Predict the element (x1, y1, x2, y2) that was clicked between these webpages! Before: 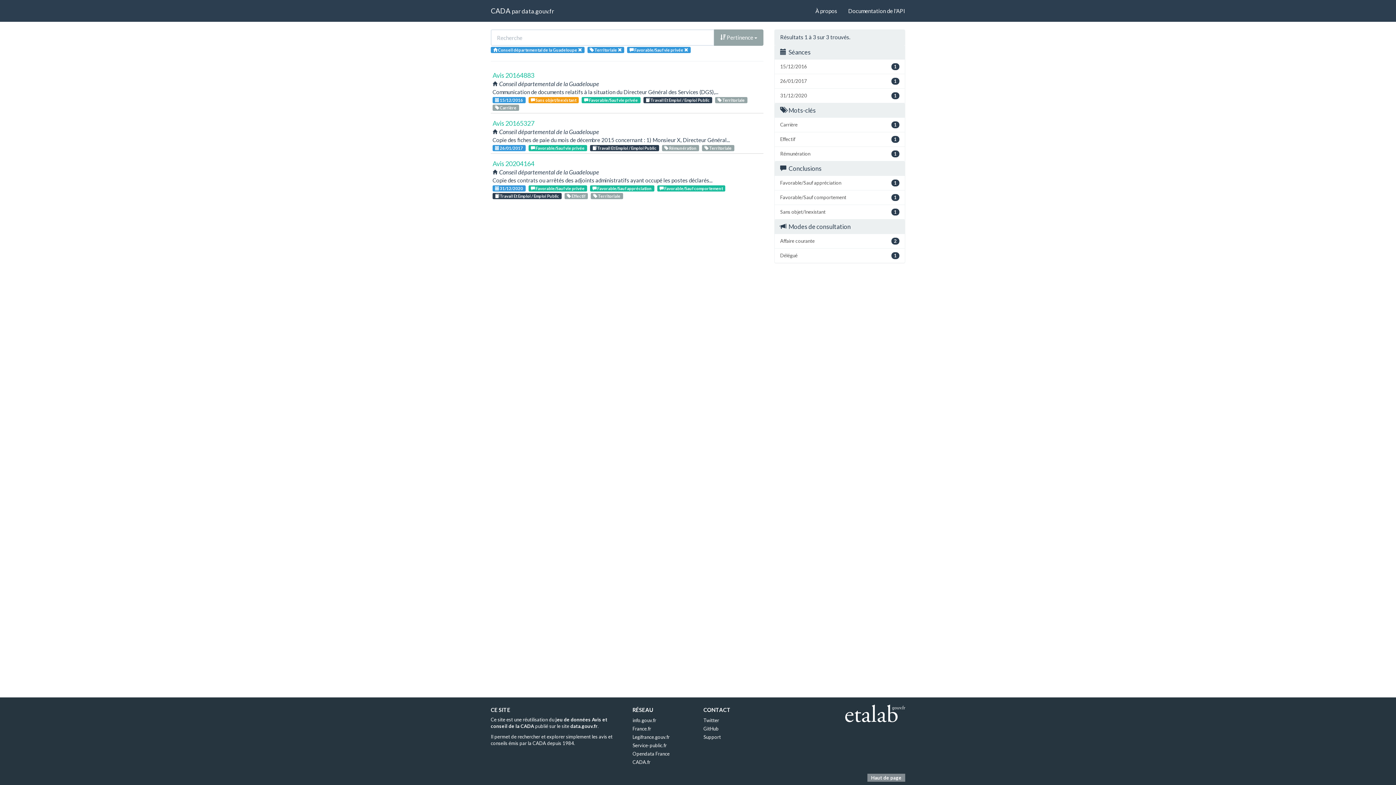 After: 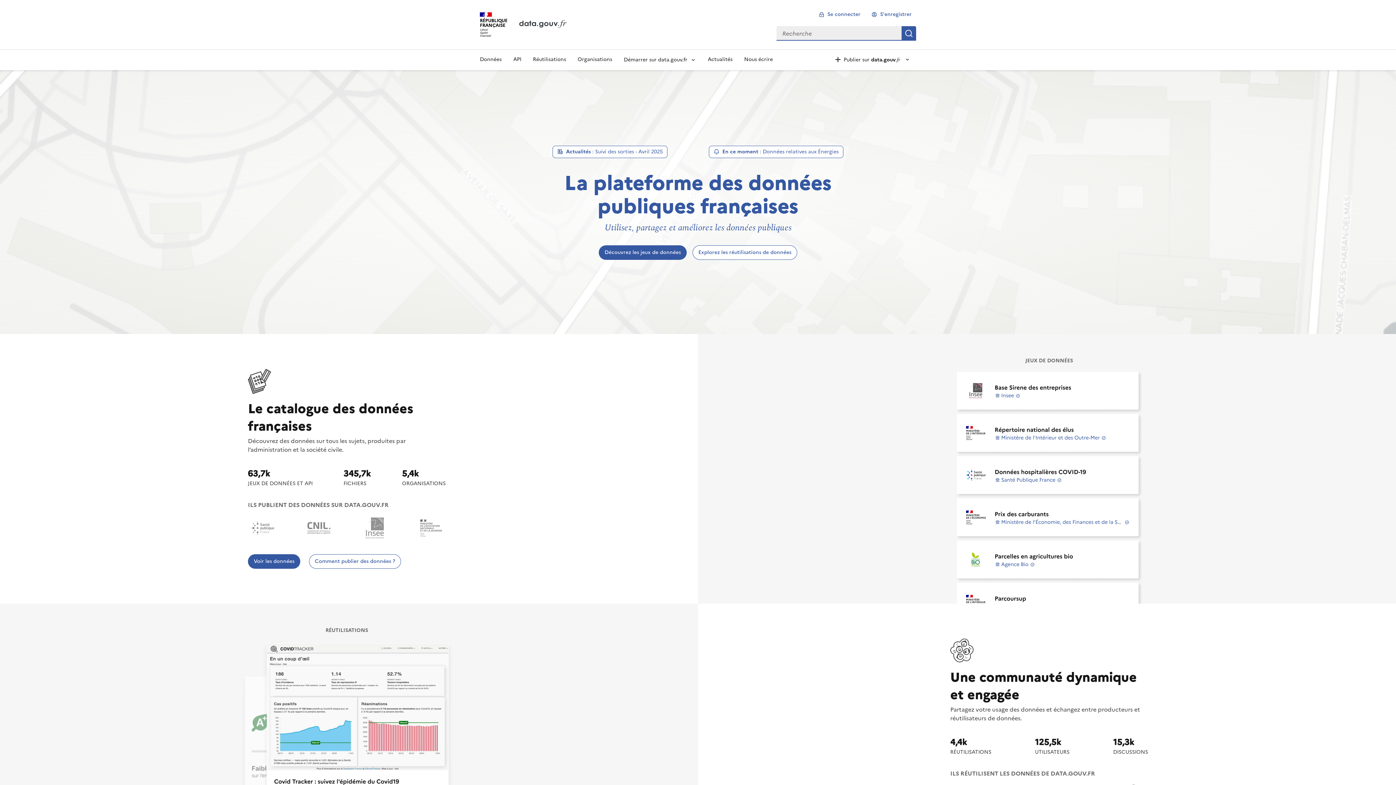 Action: label: data.gouv.fr bbox: (521, 7, 554, 14)